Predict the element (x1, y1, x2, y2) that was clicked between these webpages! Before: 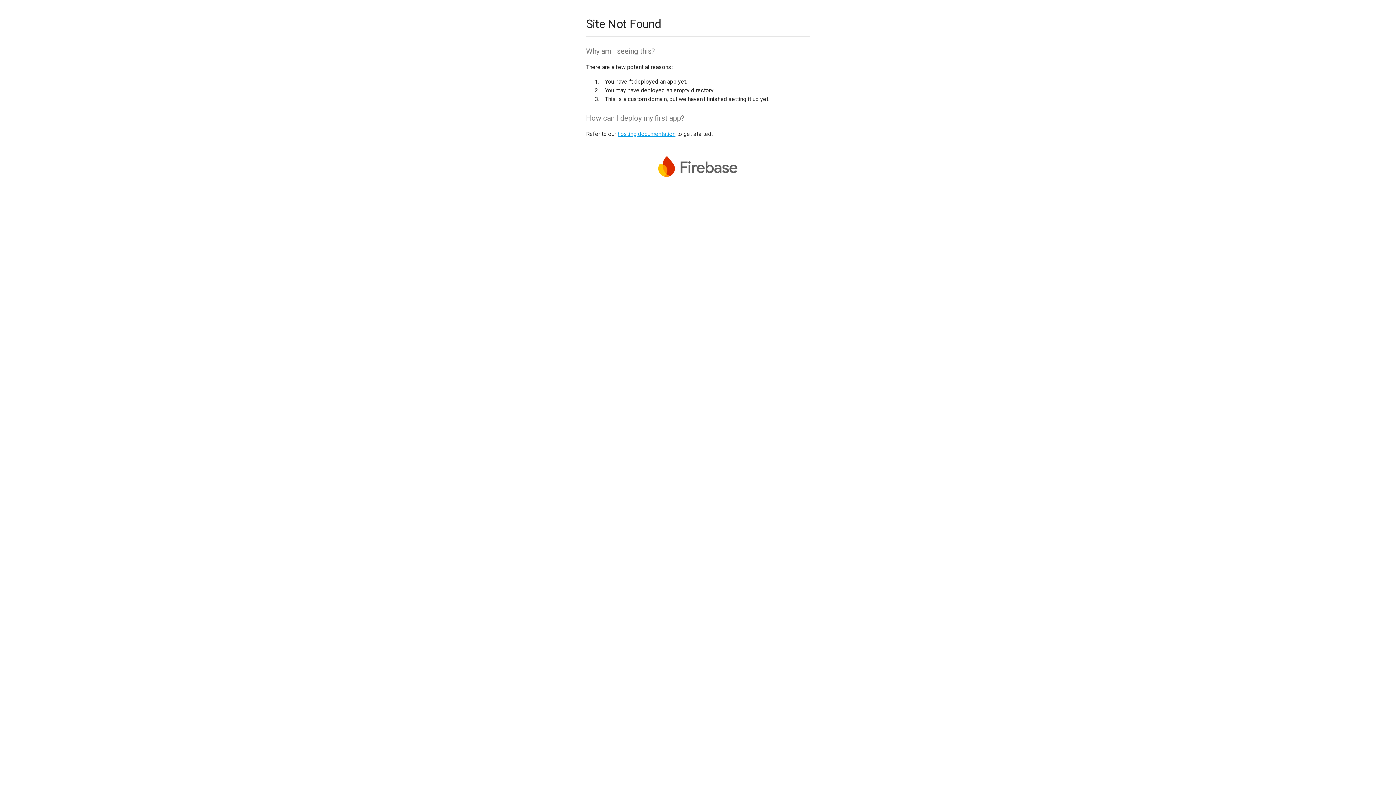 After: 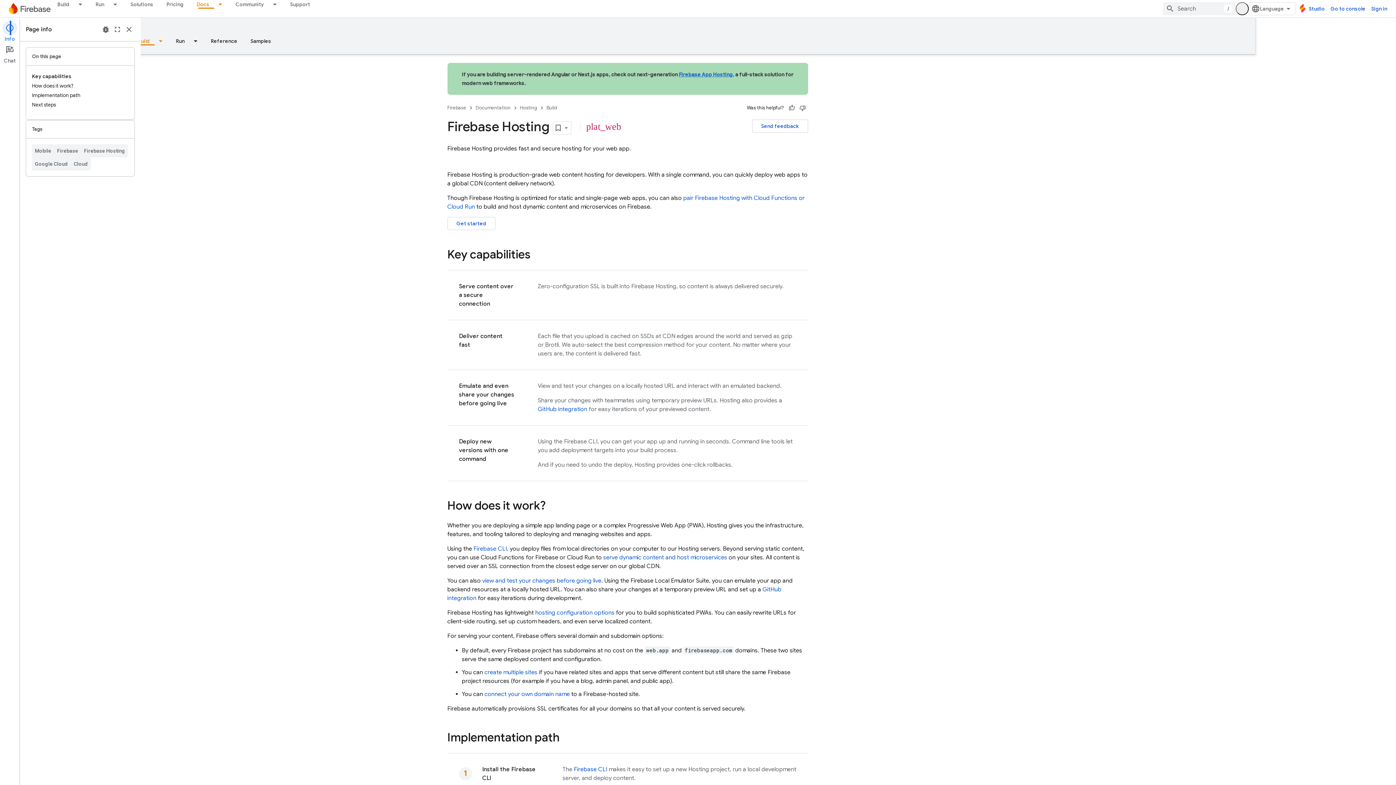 Action: bbox: (617, 130, 675, 137) label: hosting documentation